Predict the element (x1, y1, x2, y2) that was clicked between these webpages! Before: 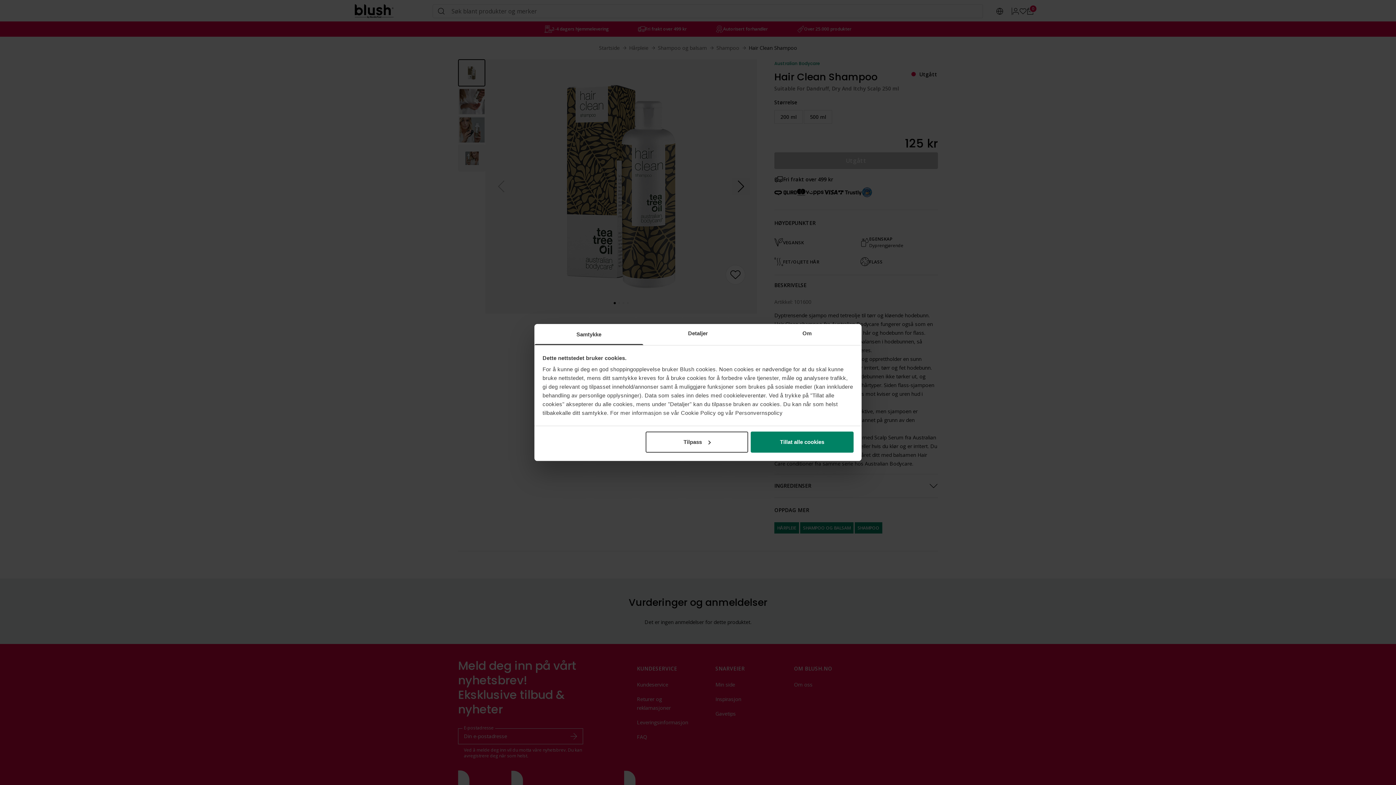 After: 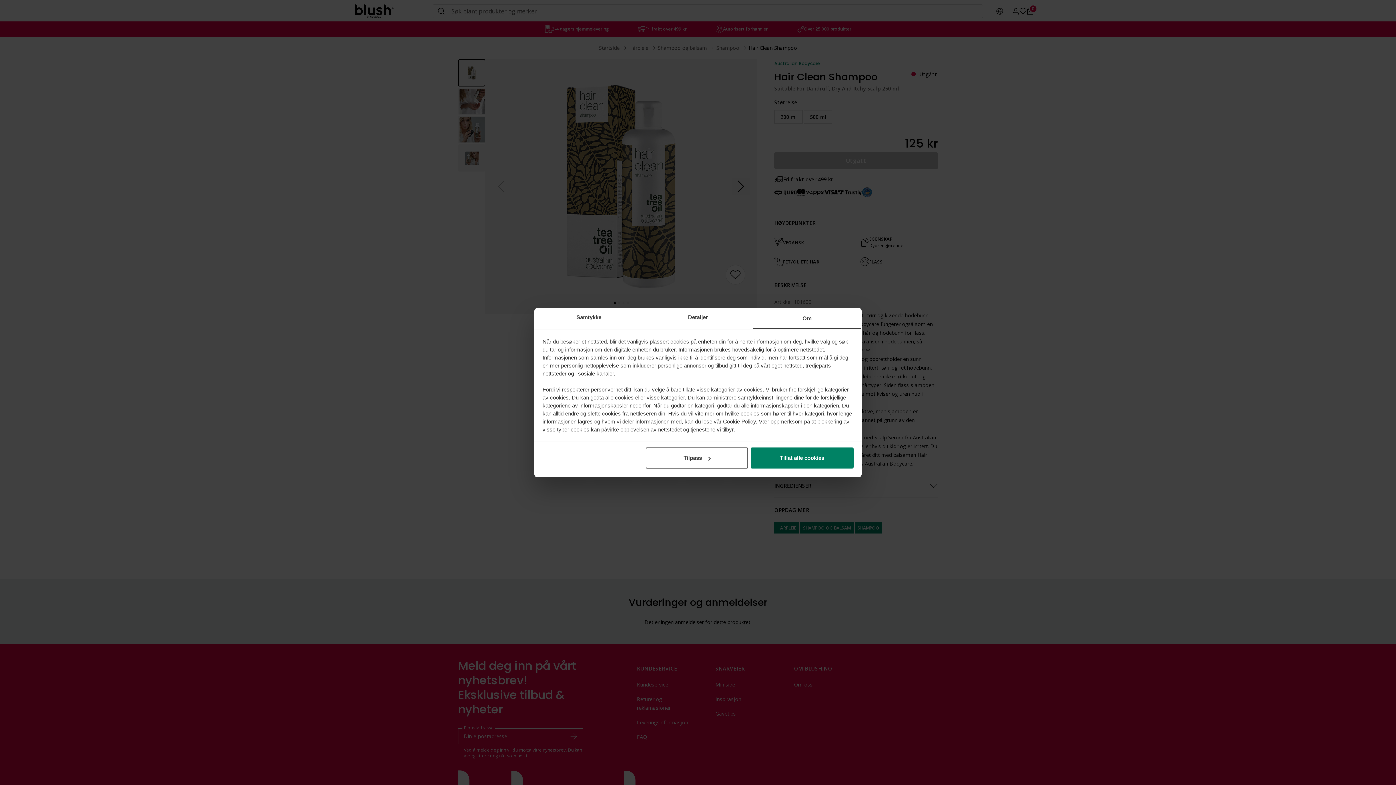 Action: bbox: (752, 324, 861, 345) label: Om